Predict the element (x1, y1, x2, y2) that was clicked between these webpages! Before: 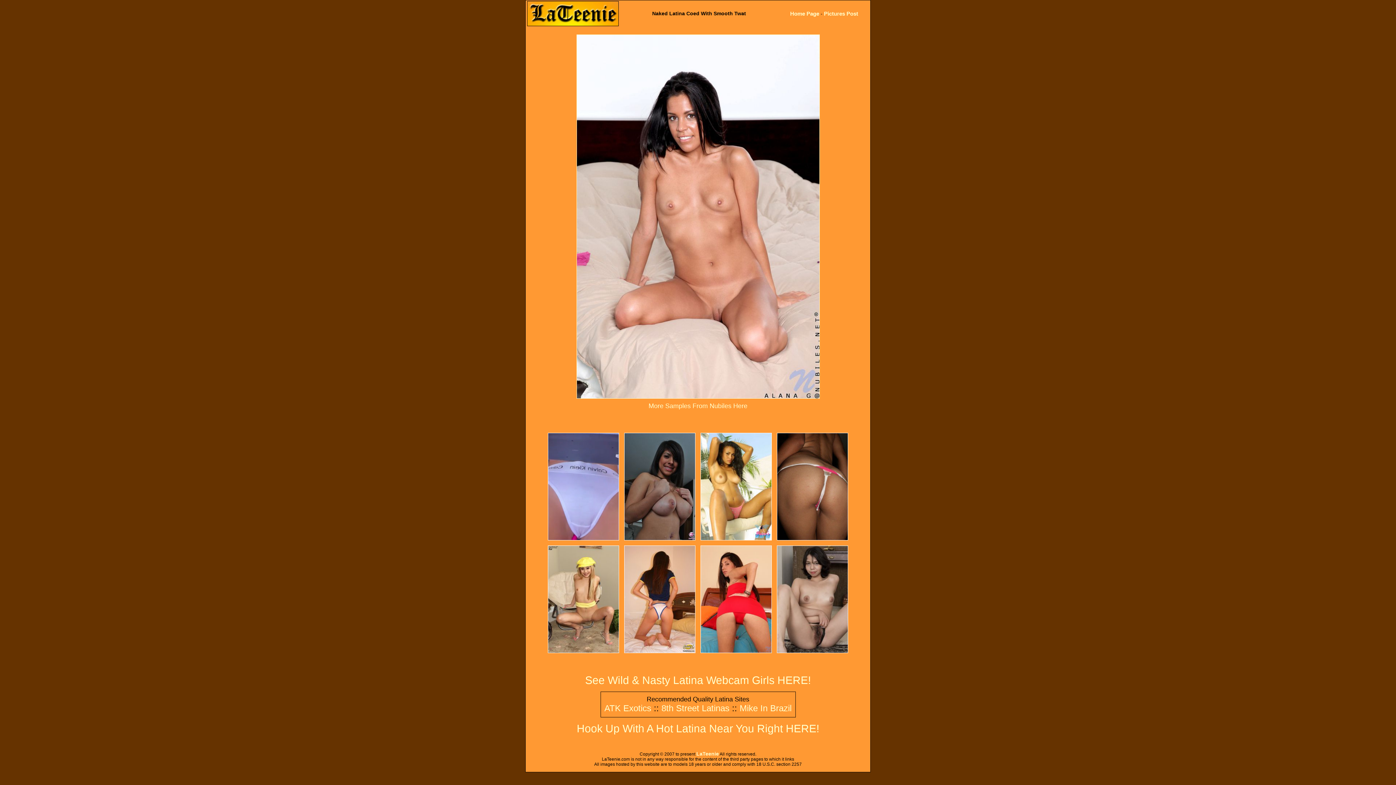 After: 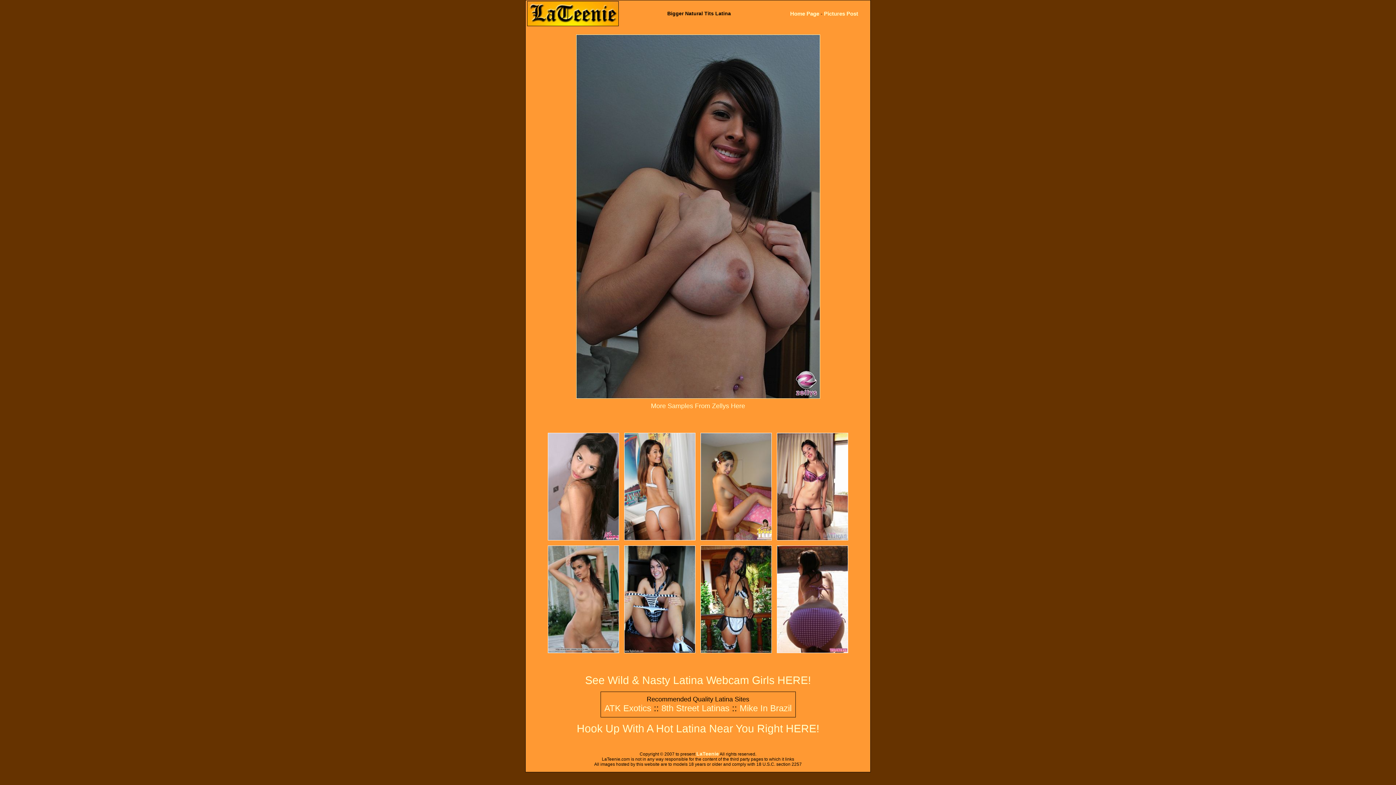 Action: bbox: (624, 535, 695, 541)